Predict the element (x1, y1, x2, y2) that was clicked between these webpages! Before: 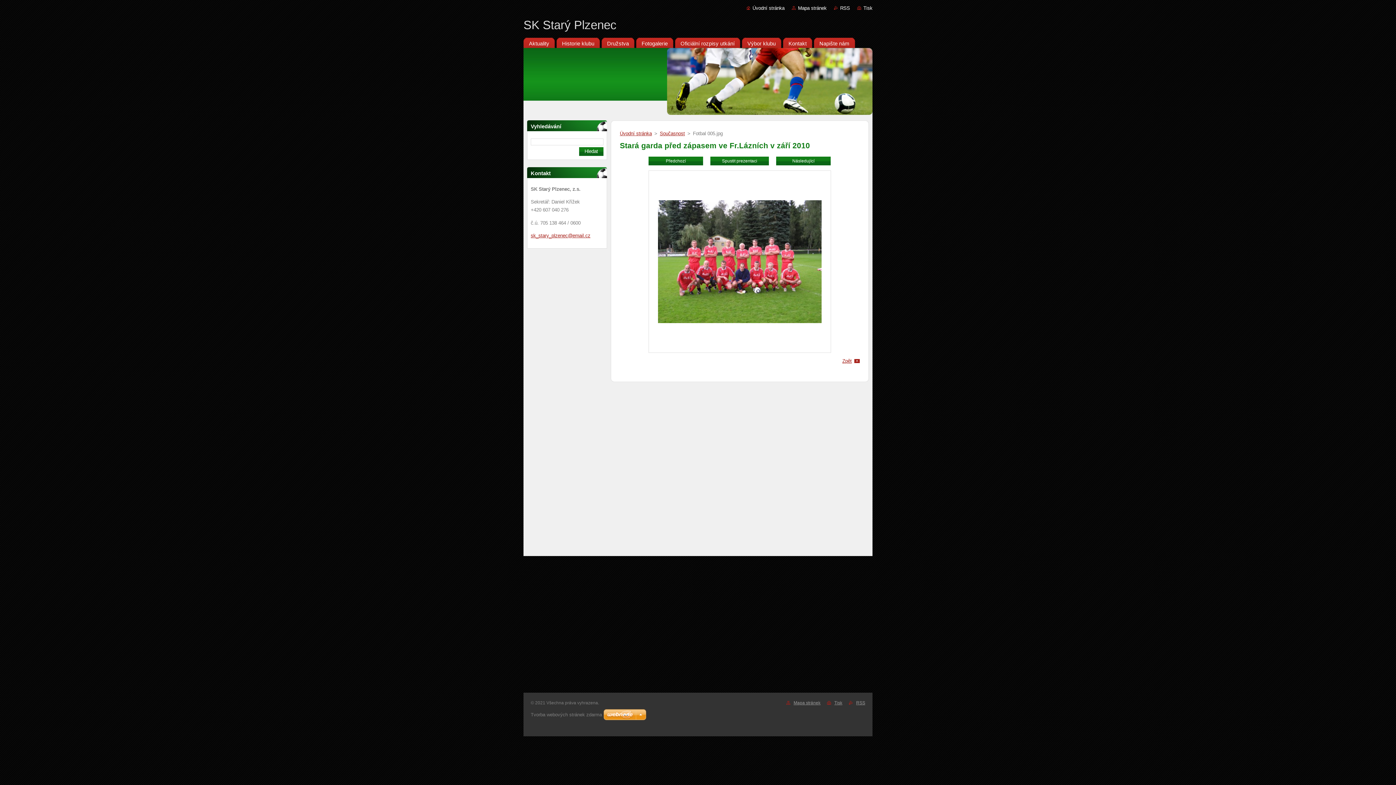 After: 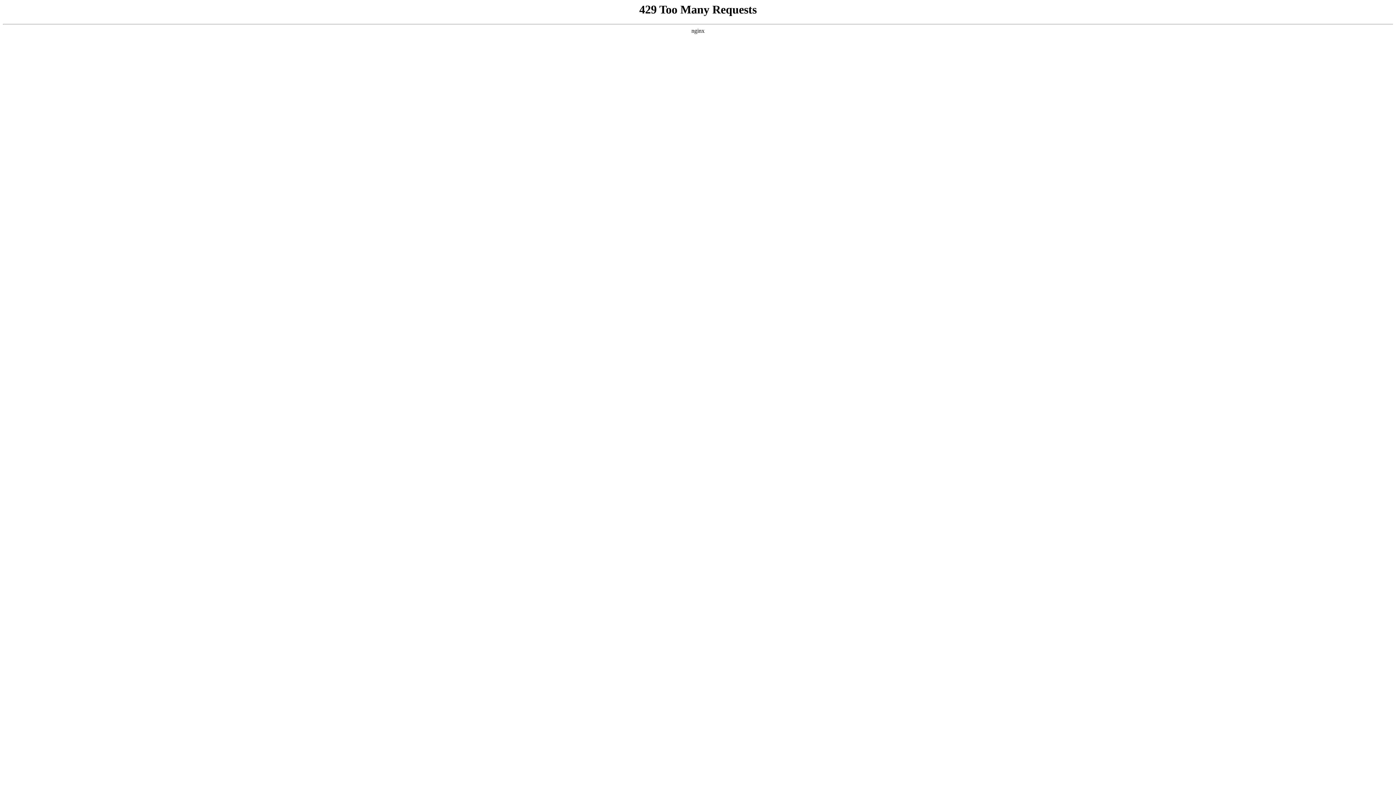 Action: bbox: (530, 712, 602, 717) label: Tvorba webových stránek zdarma